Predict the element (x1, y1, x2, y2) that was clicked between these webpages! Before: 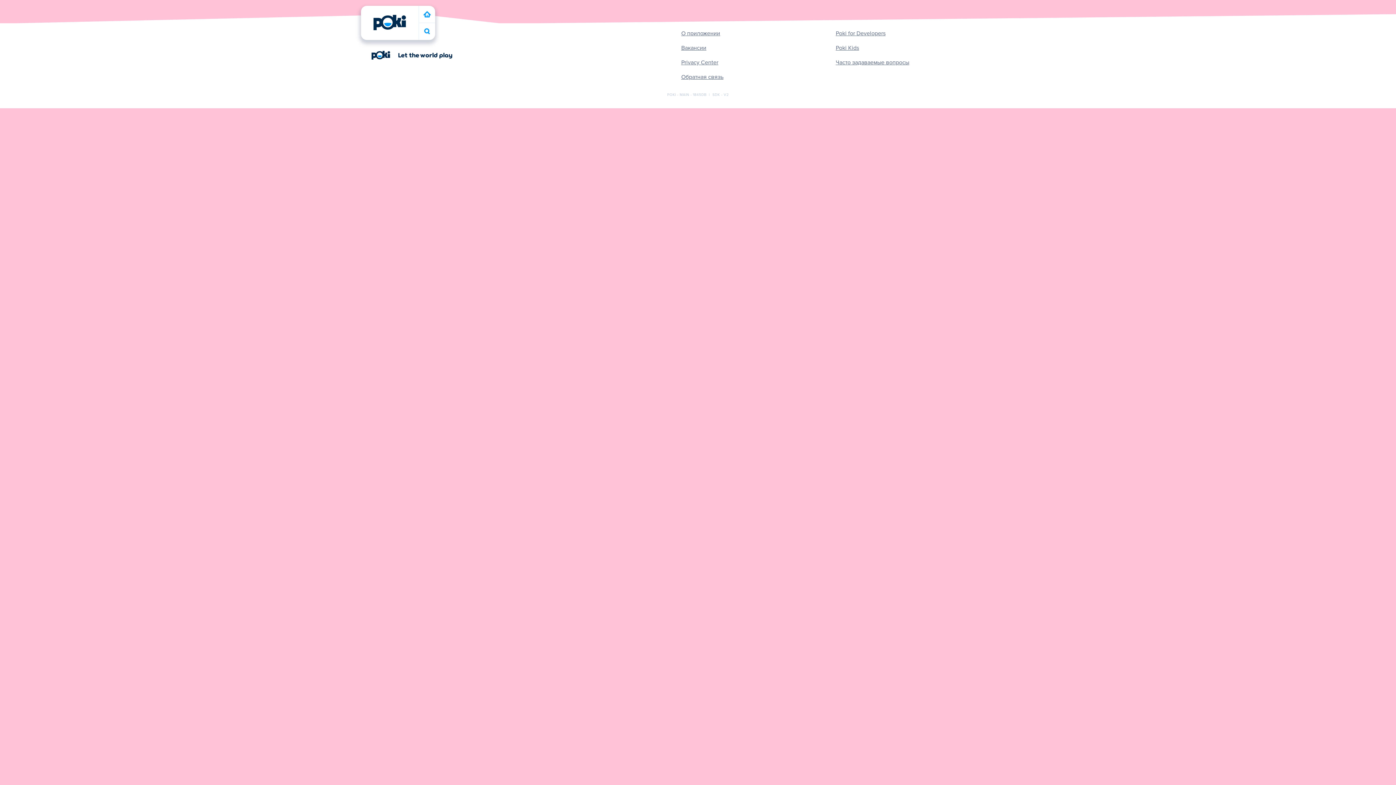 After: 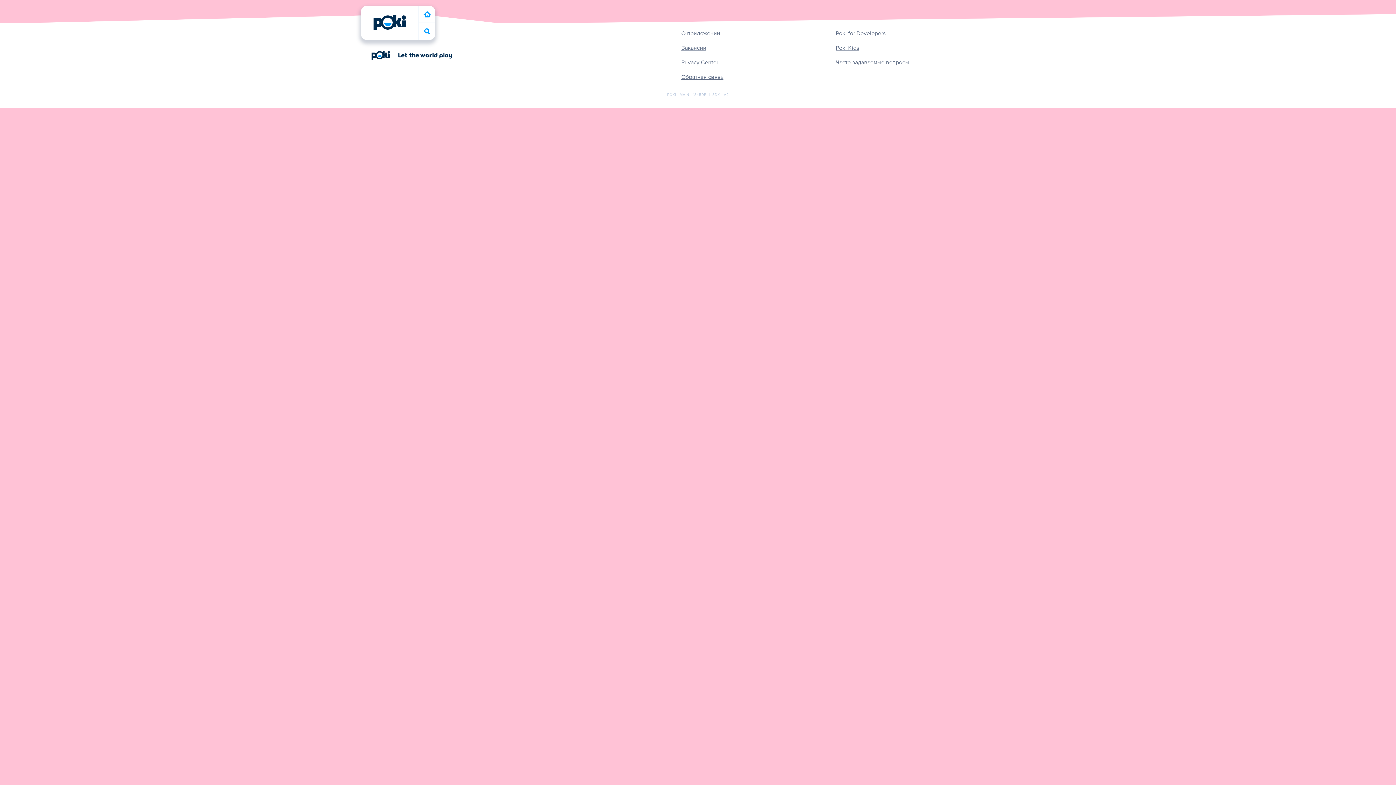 Action: label: Нажмите, чтобы перейти на страницу компании Poki (Поки) bbox: (371, 50, 390, 59)